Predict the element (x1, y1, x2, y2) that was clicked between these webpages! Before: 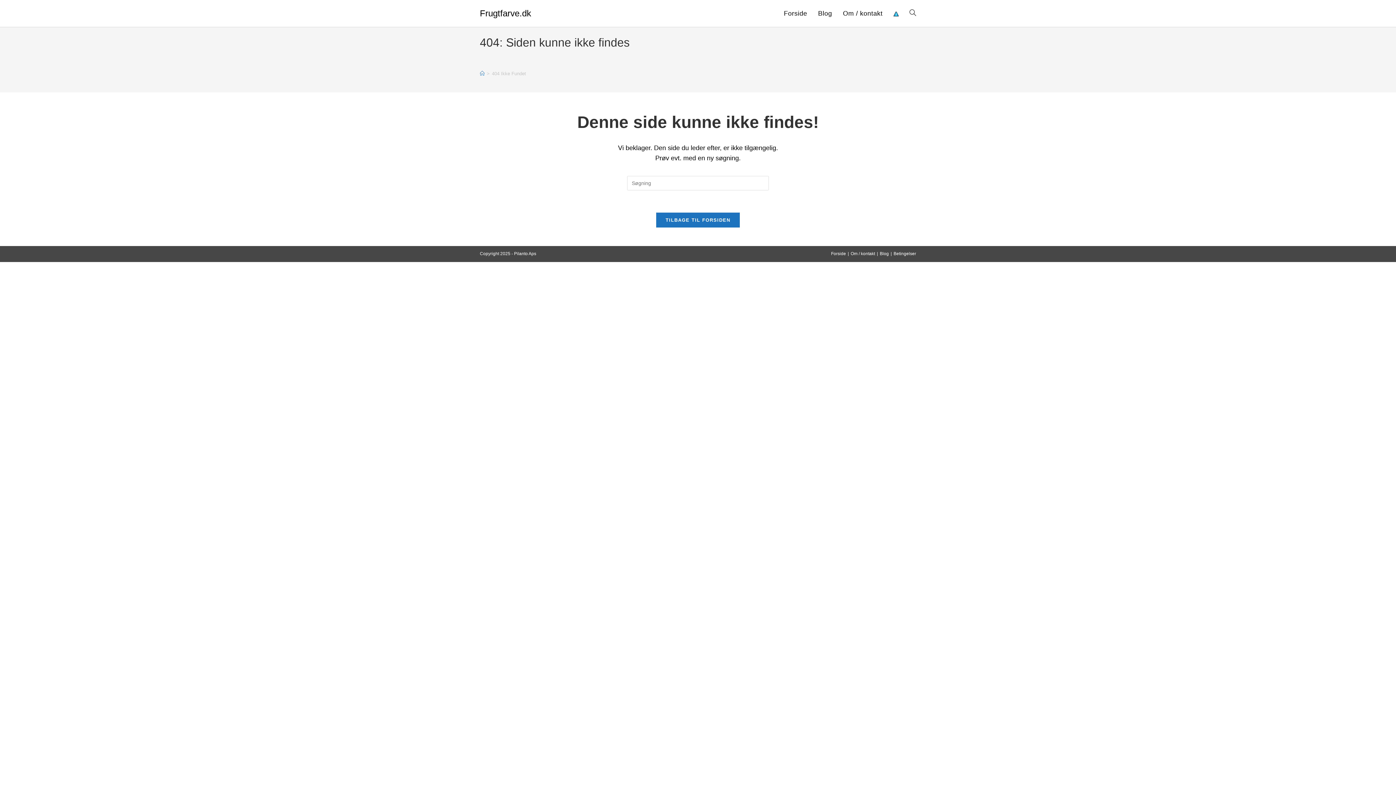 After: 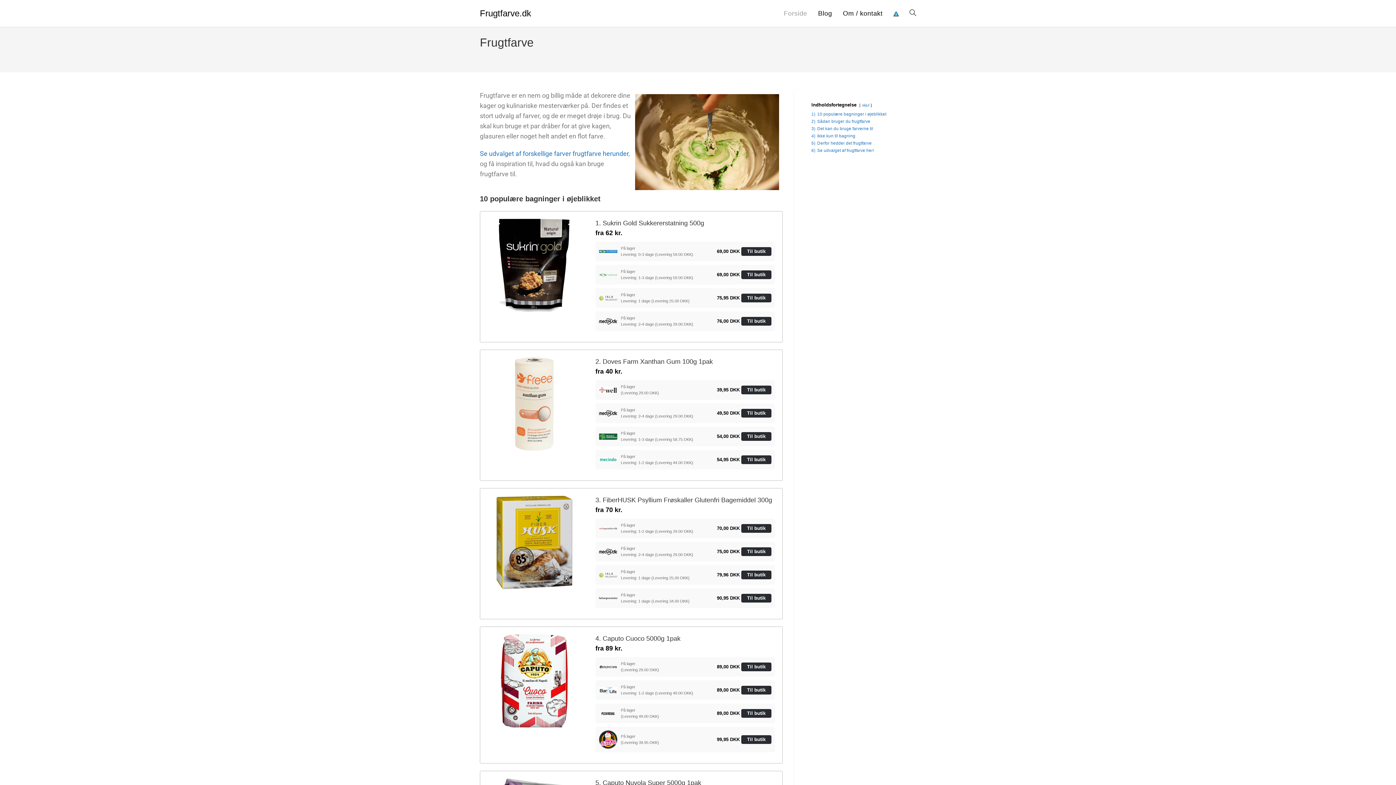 Action: label: Forside bbox: (778, 0, 812, 26)